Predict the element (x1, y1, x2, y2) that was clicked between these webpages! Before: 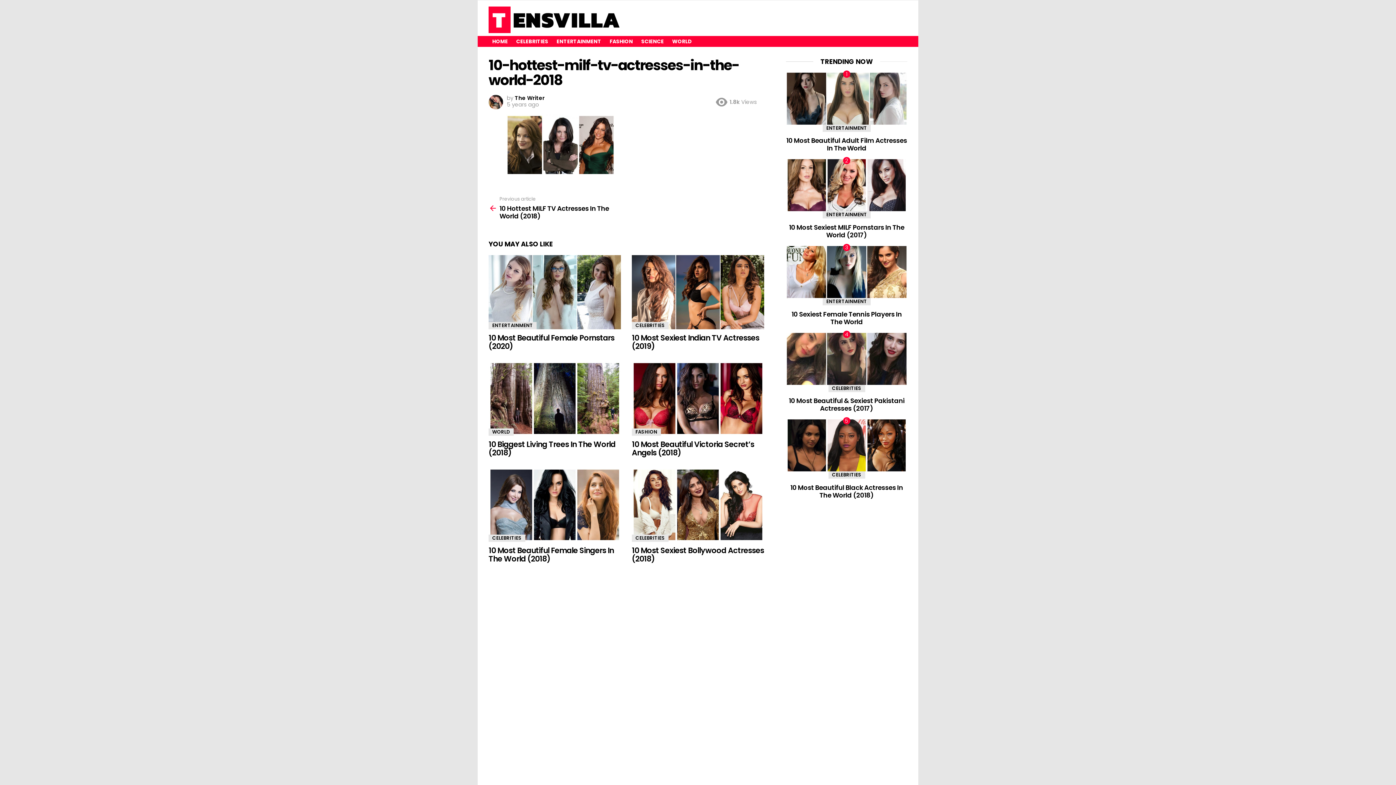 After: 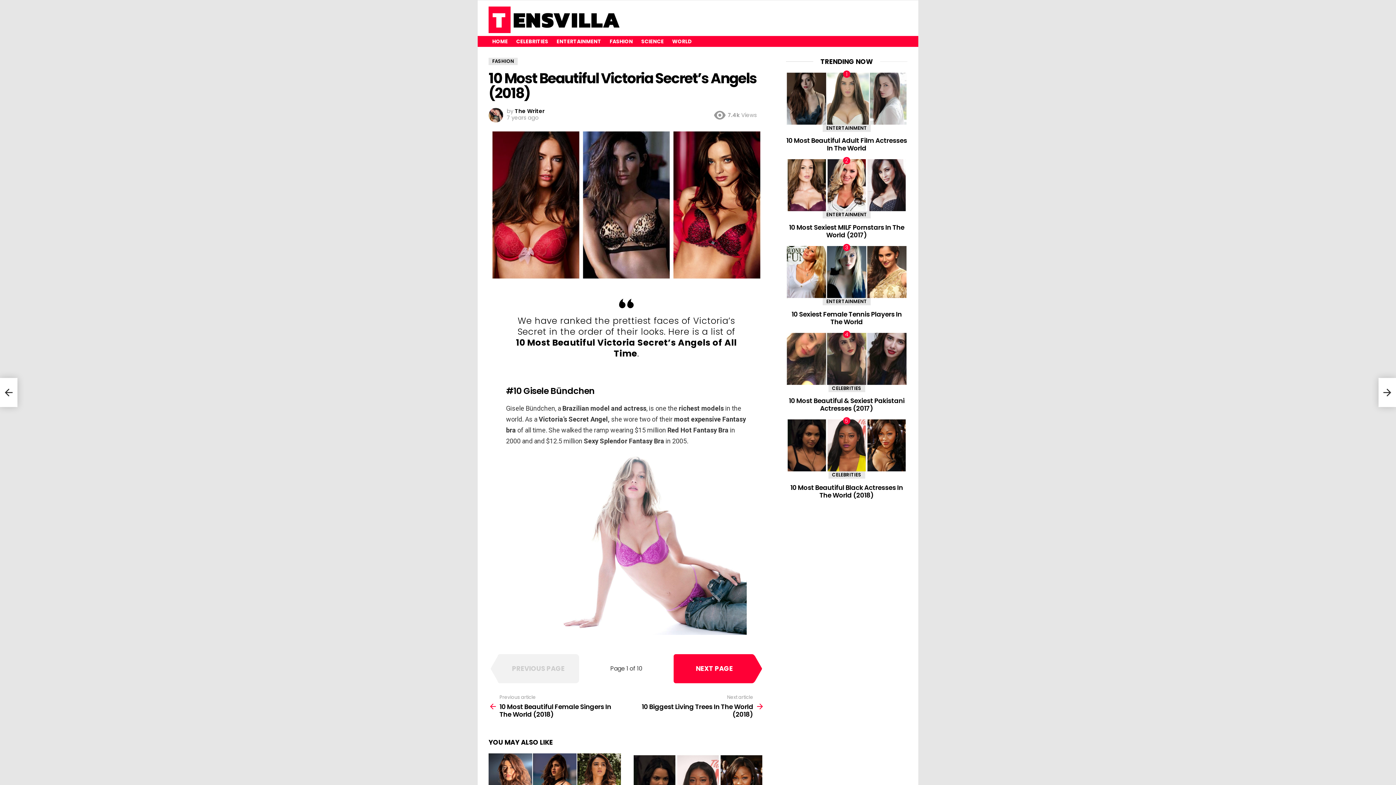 Action: bbox: (632, 439, 754, 458) label: 10 Most Beautiful Victoria Secret’s Angels (2018)